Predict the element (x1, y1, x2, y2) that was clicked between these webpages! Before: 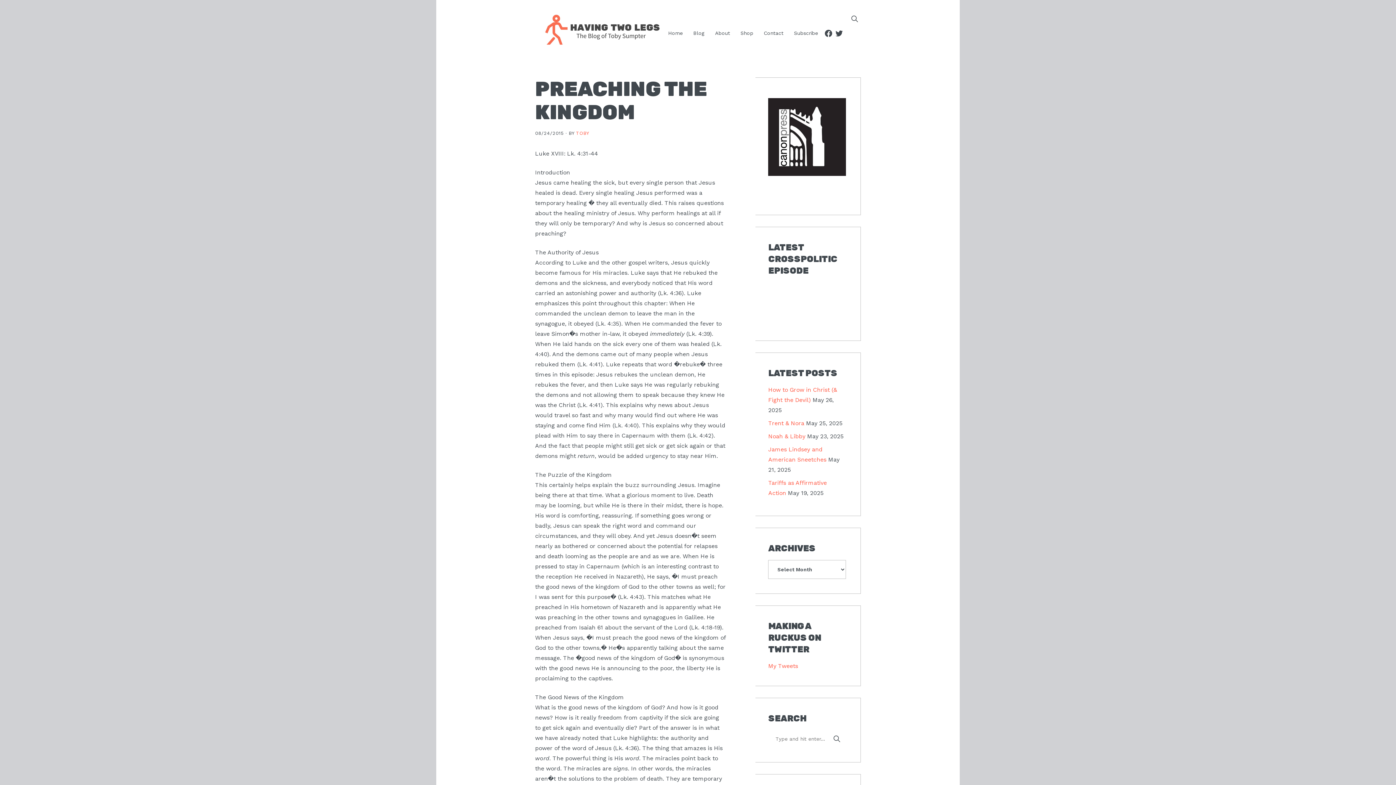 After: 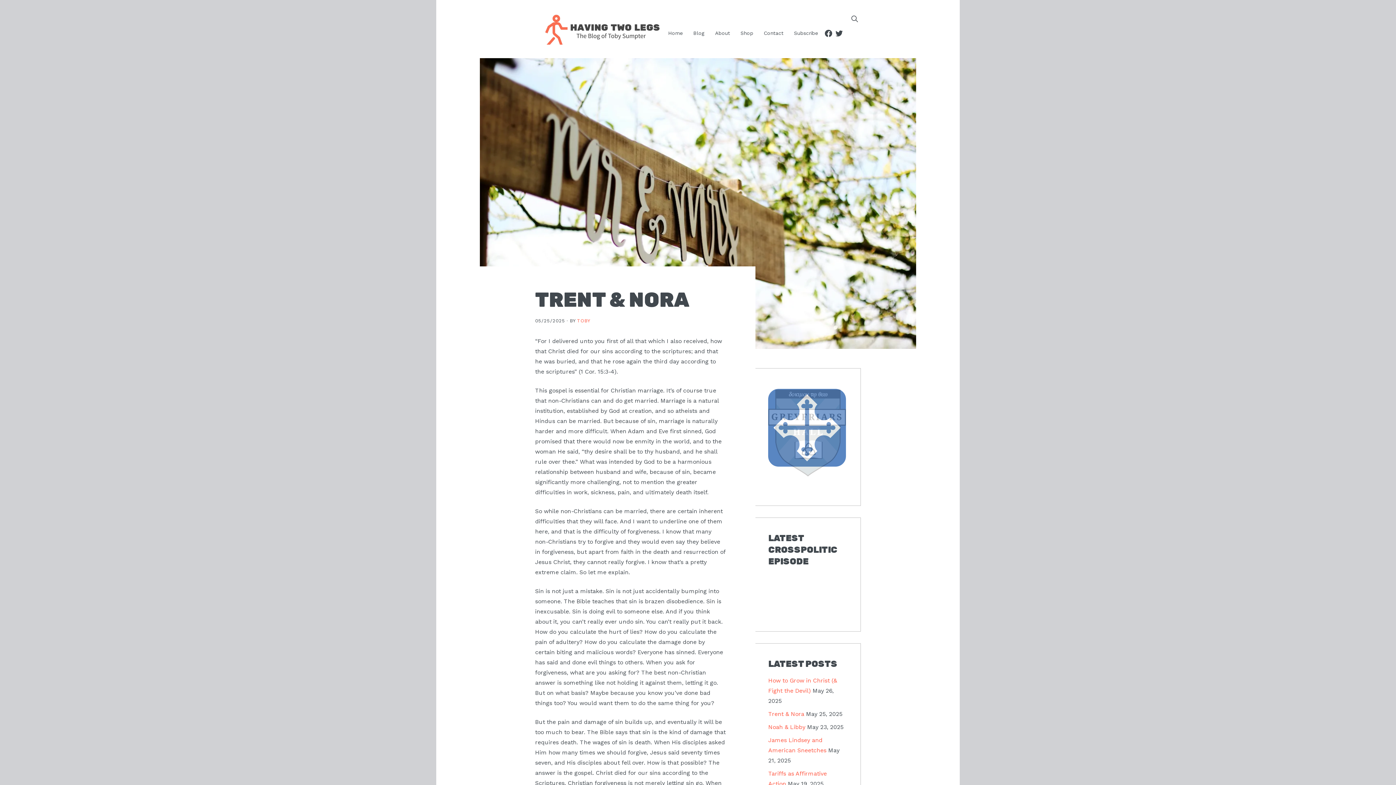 Action: label: Trent & Nora bbox: (768, 420, 804, 426)